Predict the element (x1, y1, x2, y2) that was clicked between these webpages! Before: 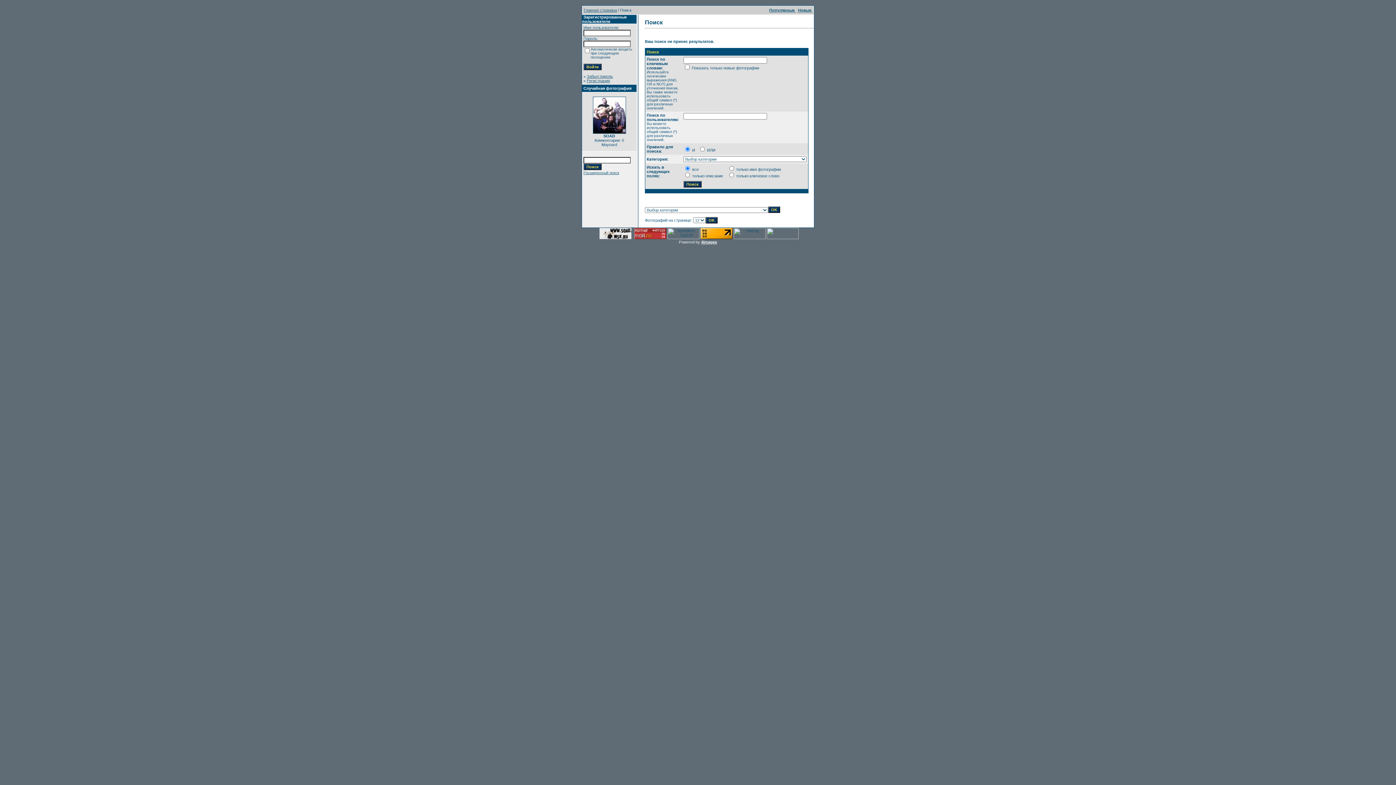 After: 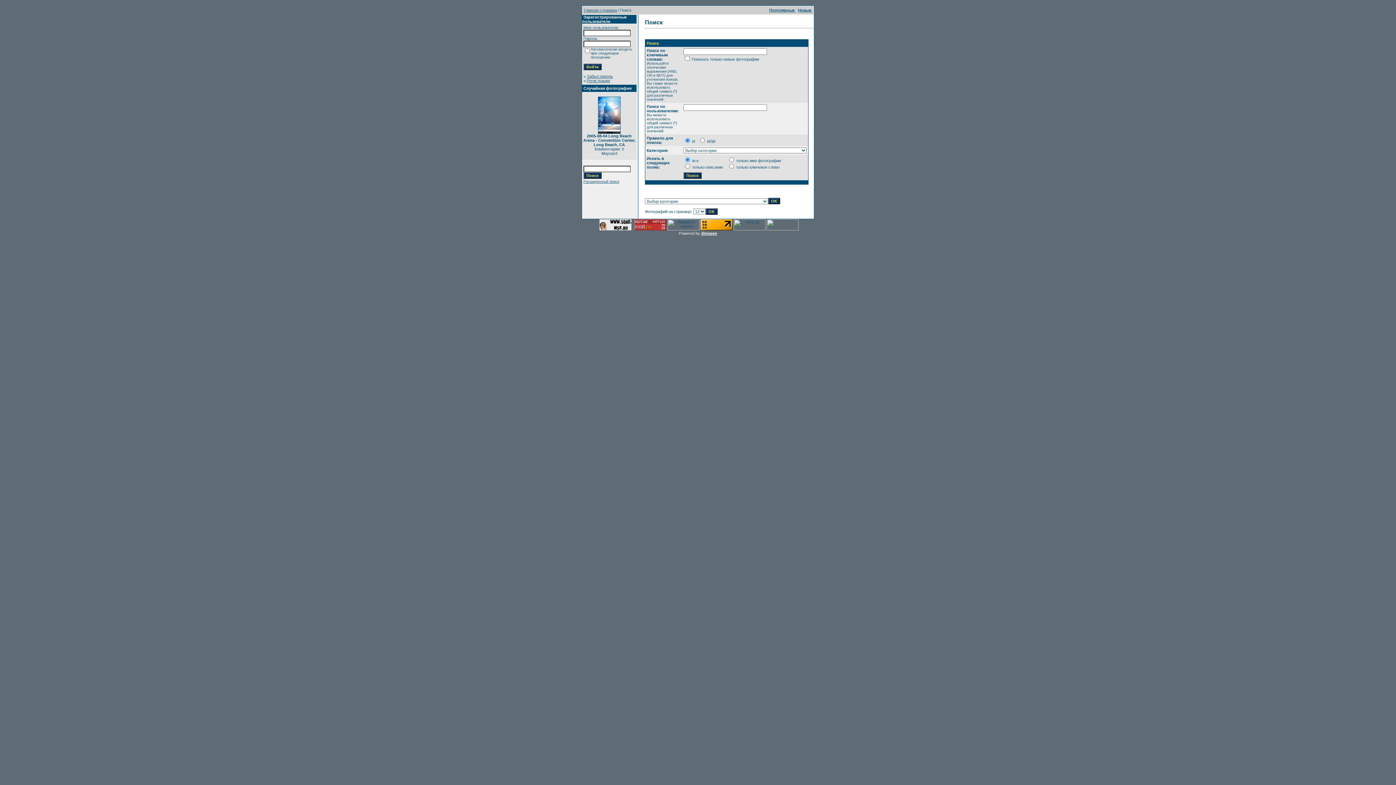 Action: bbox: (583, 170, 619, 174) label: Расширенный поиск